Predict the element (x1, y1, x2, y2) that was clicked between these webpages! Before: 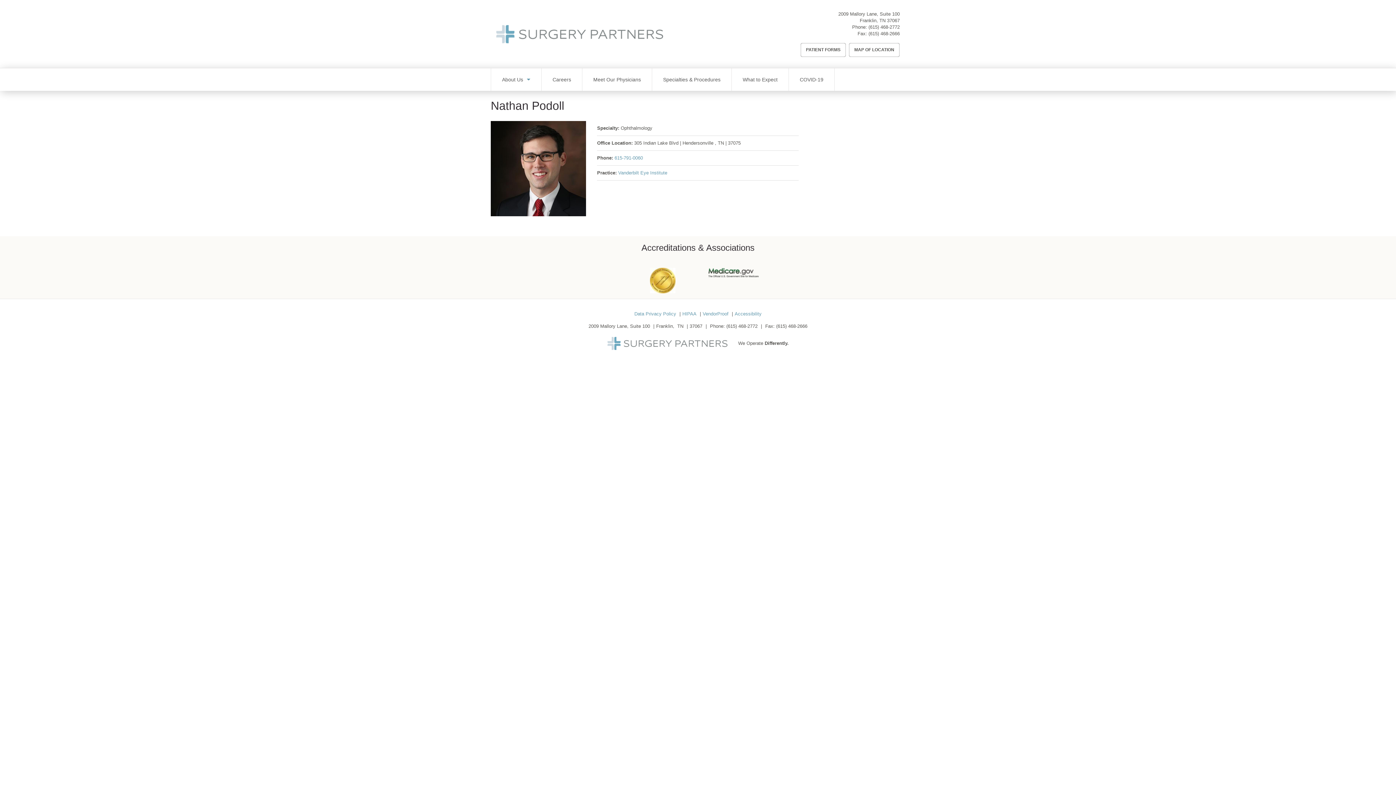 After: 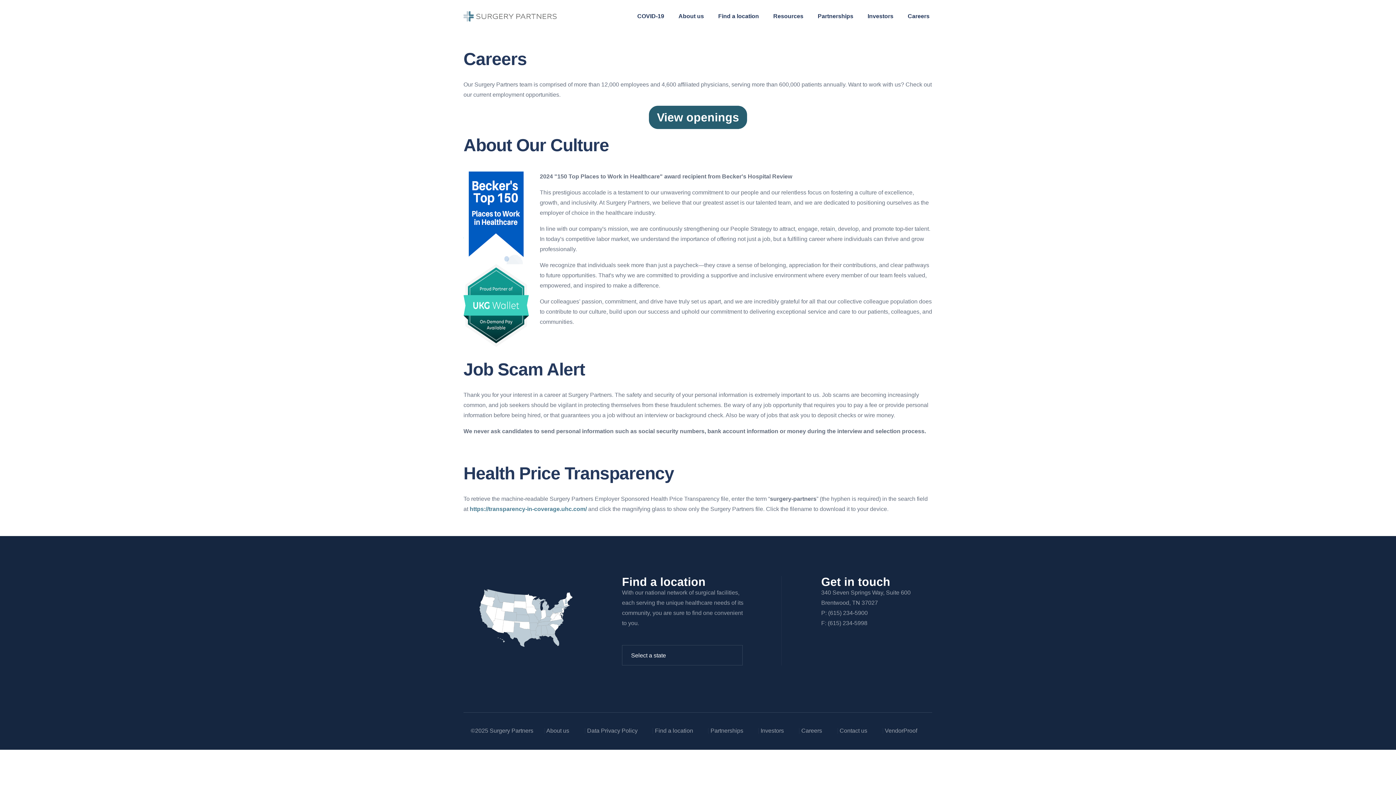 Action: bbox: (541, 68, 582, 90) label: Careers